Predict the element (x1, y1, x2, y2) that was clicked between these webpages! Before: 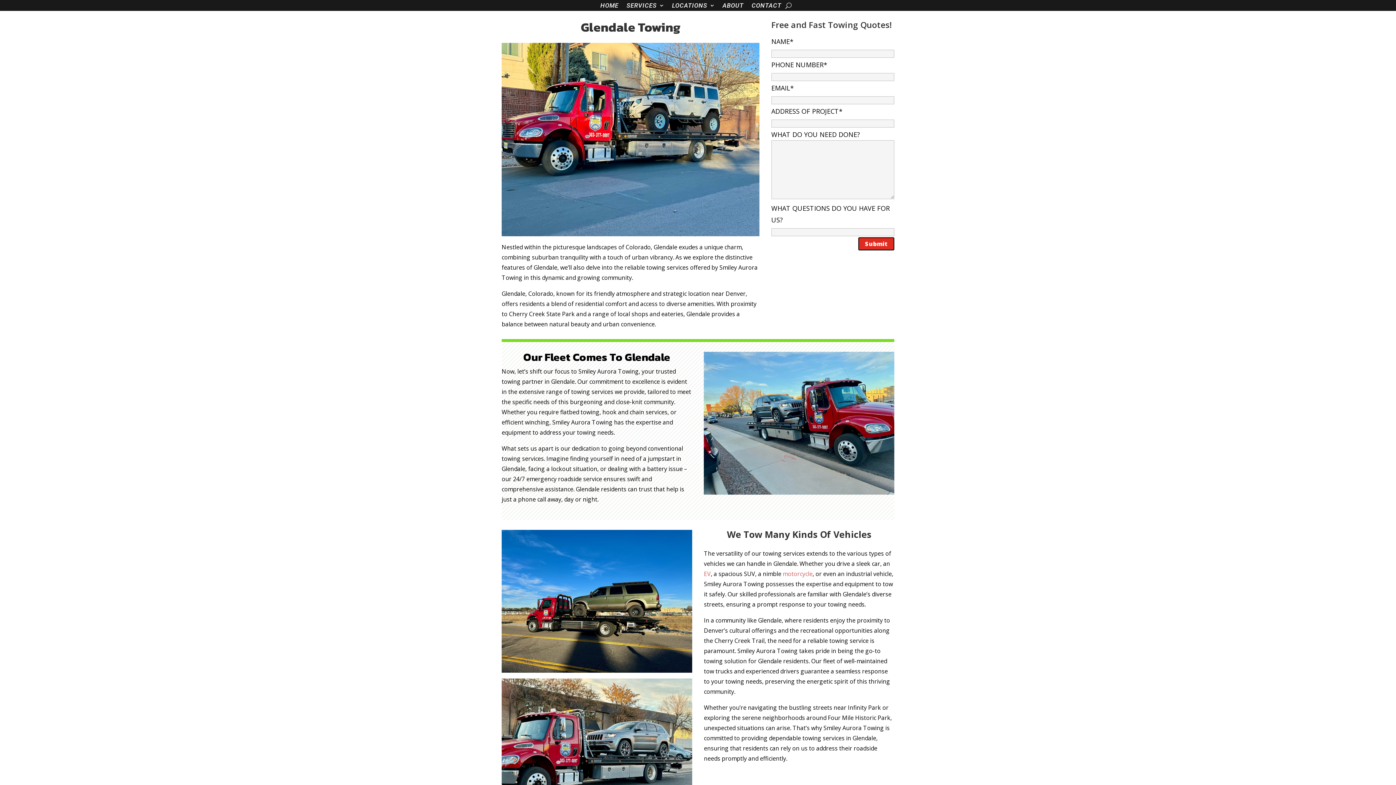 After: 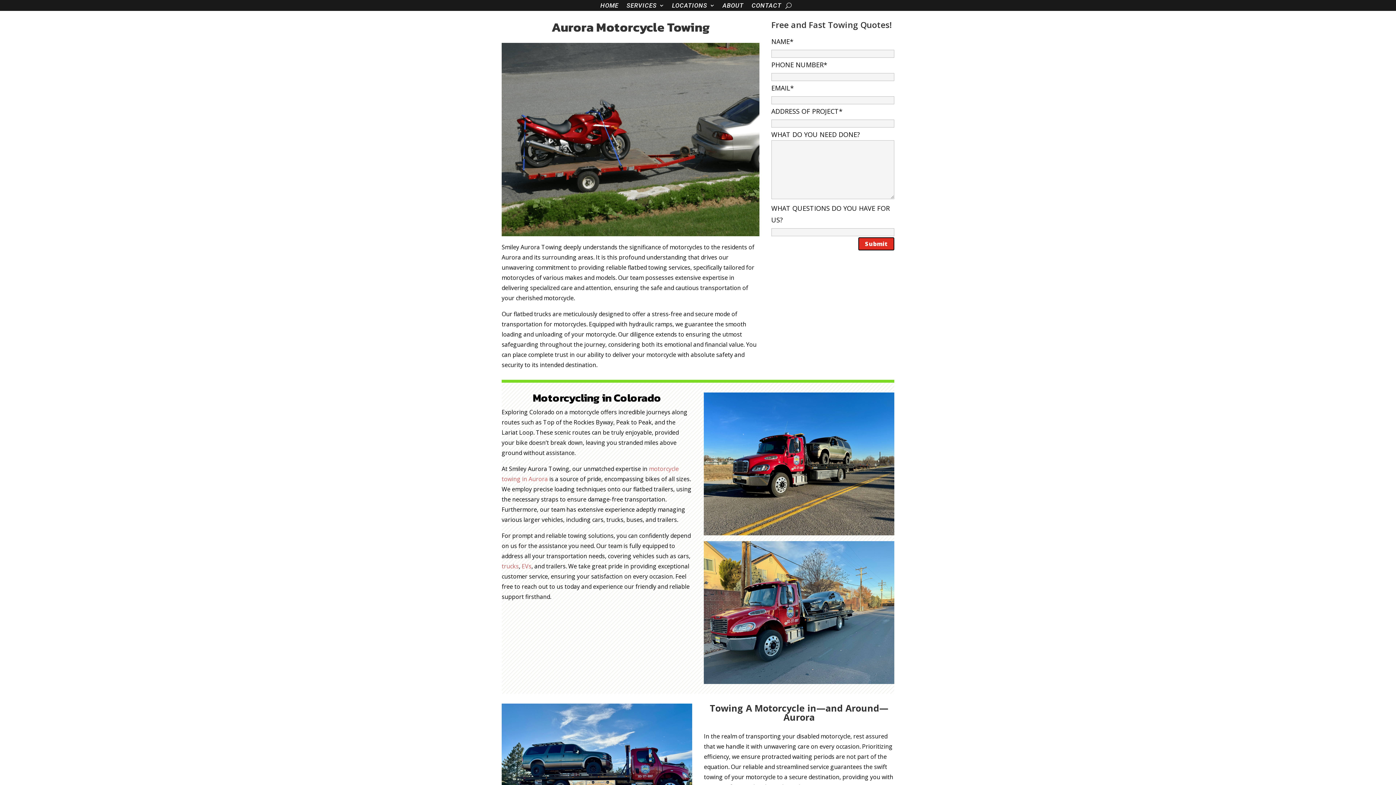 Action: bbox: (782, 570, 812, 578) label: motorcycle